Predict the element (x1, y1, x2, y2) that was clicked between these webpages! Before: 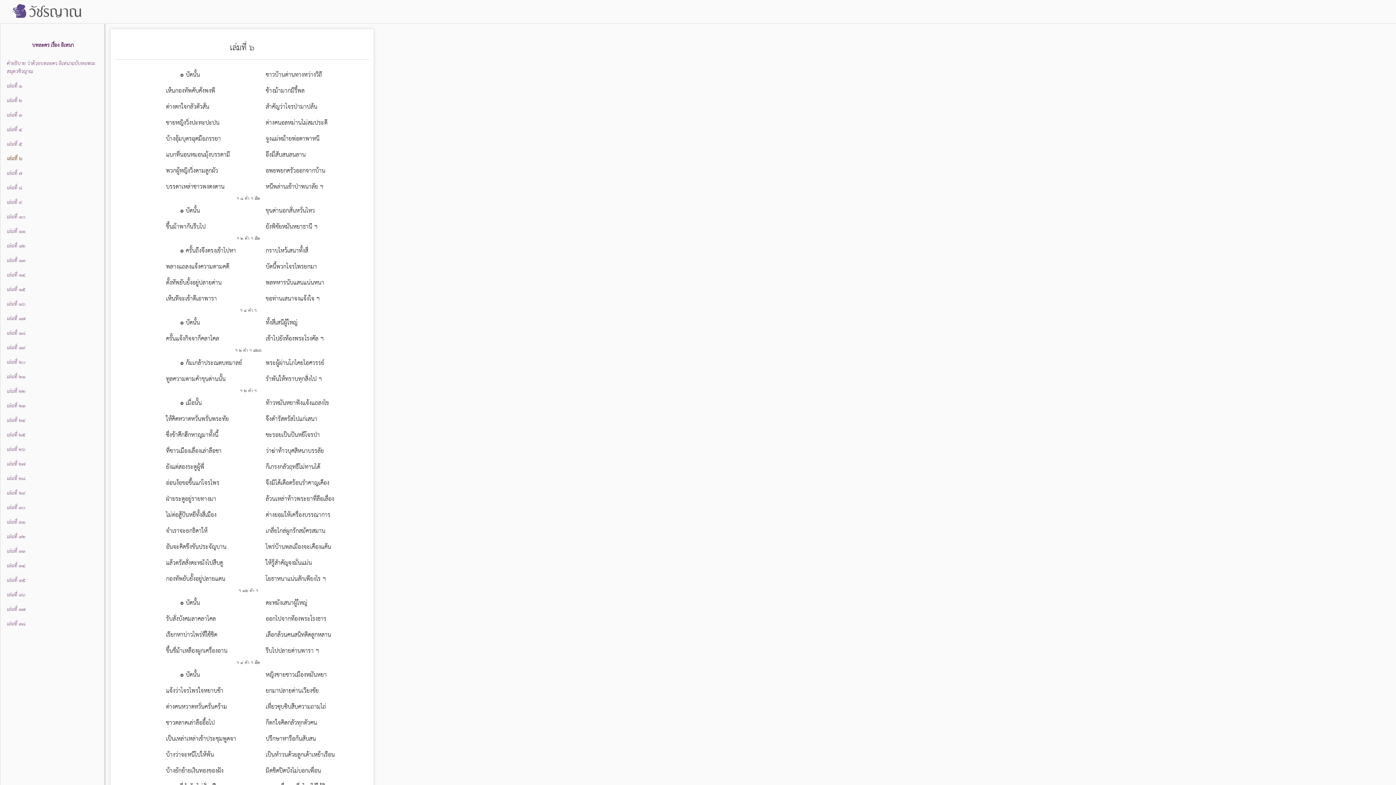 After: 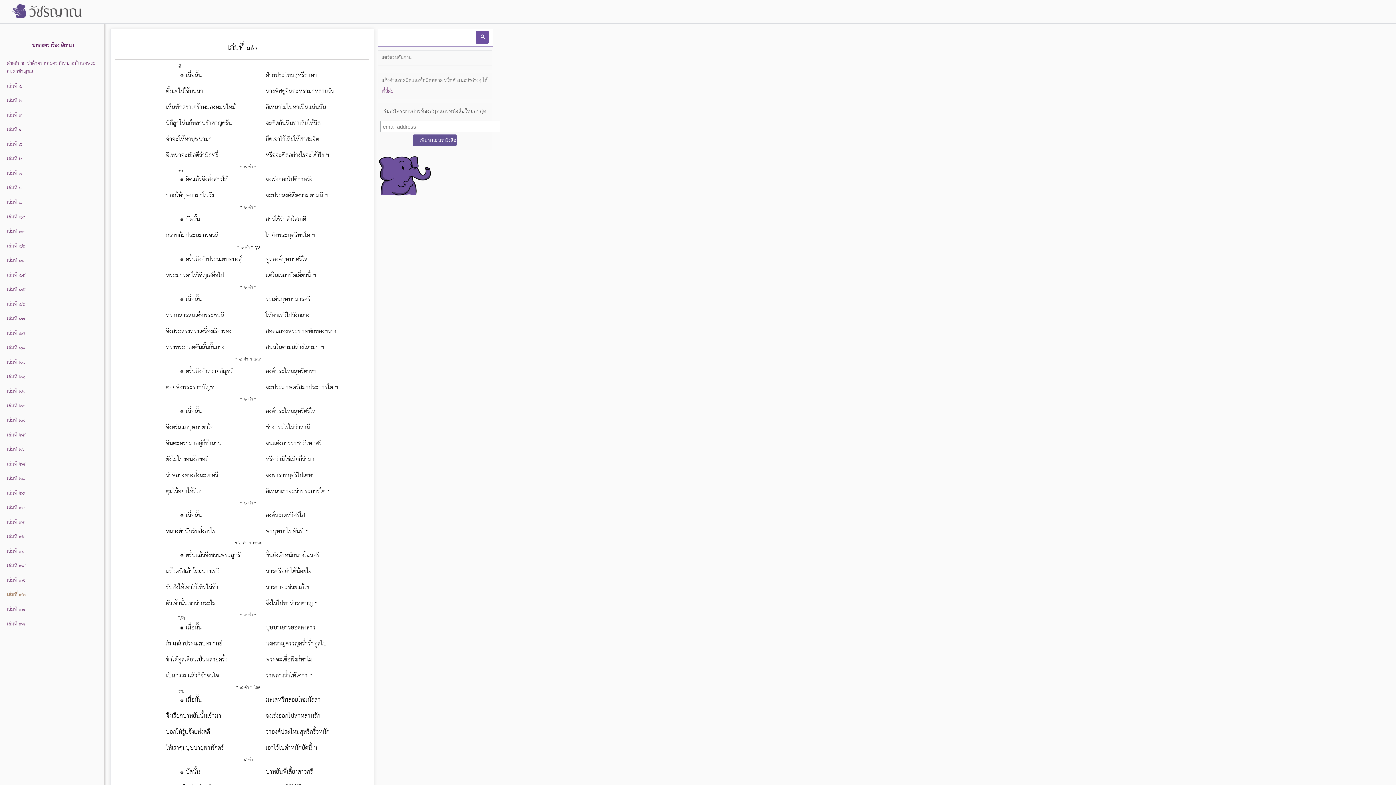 Action: bbox: (5, 591, 98, 600) label: เล่มที่ ๓๖